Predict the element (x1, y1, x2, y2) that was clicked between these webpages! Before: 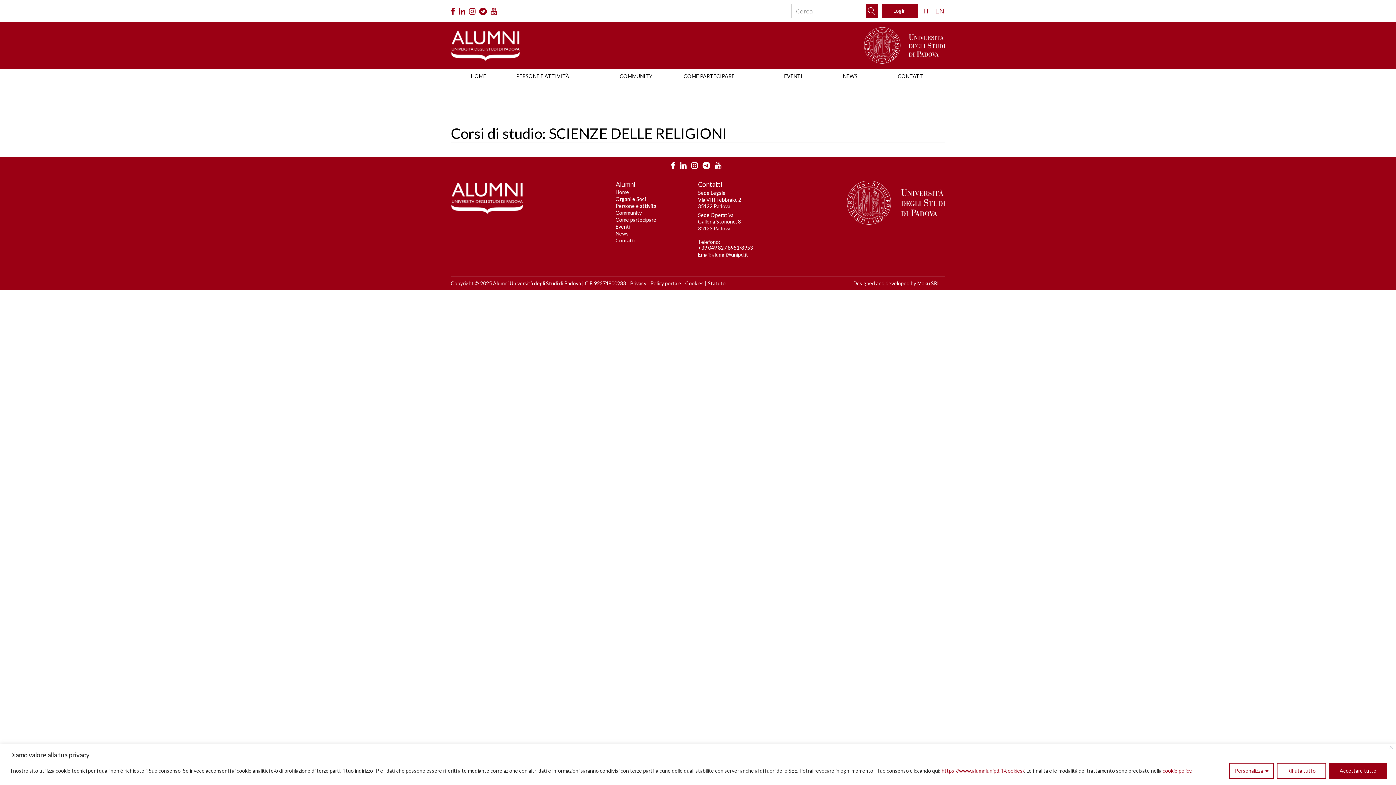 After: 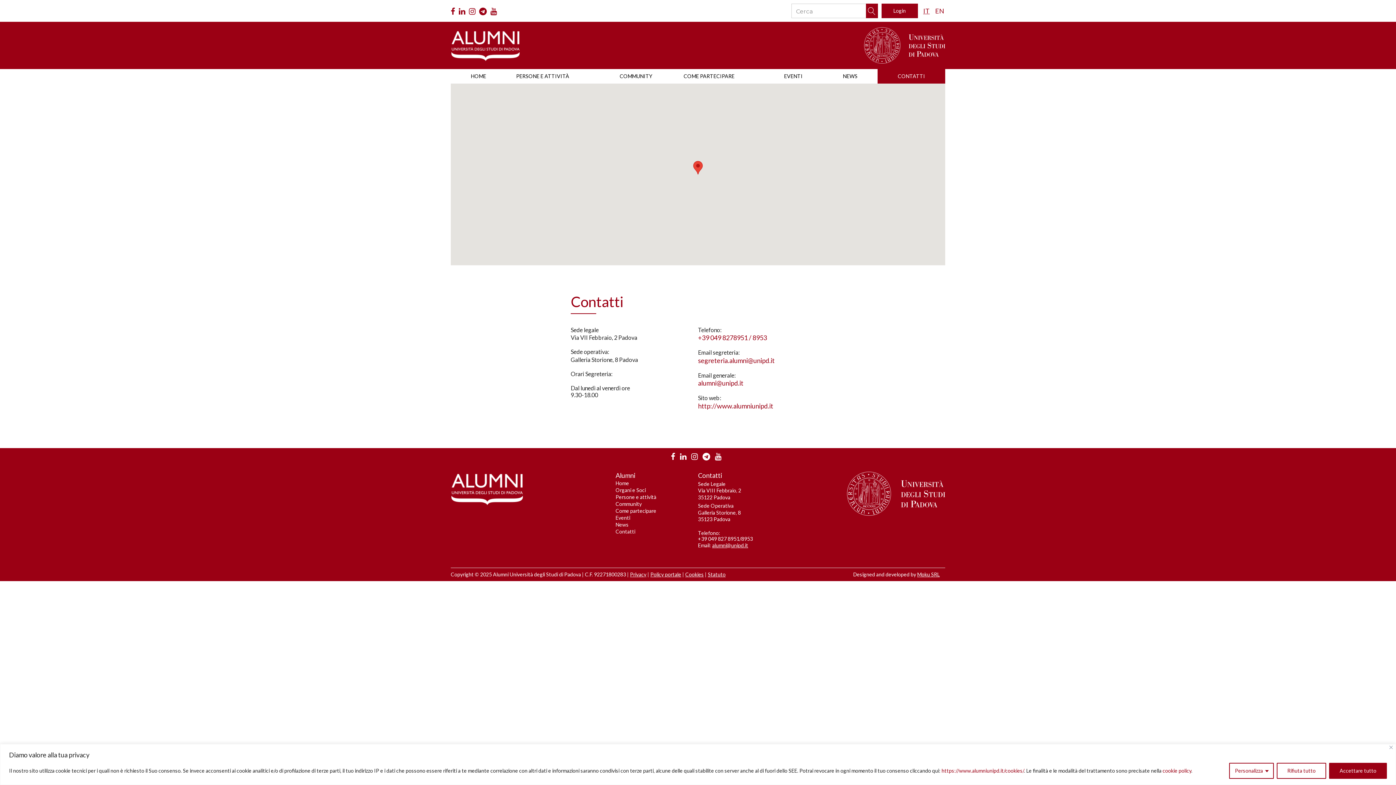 Action: label: Contatti bbox: (615, 237, 635, 243)